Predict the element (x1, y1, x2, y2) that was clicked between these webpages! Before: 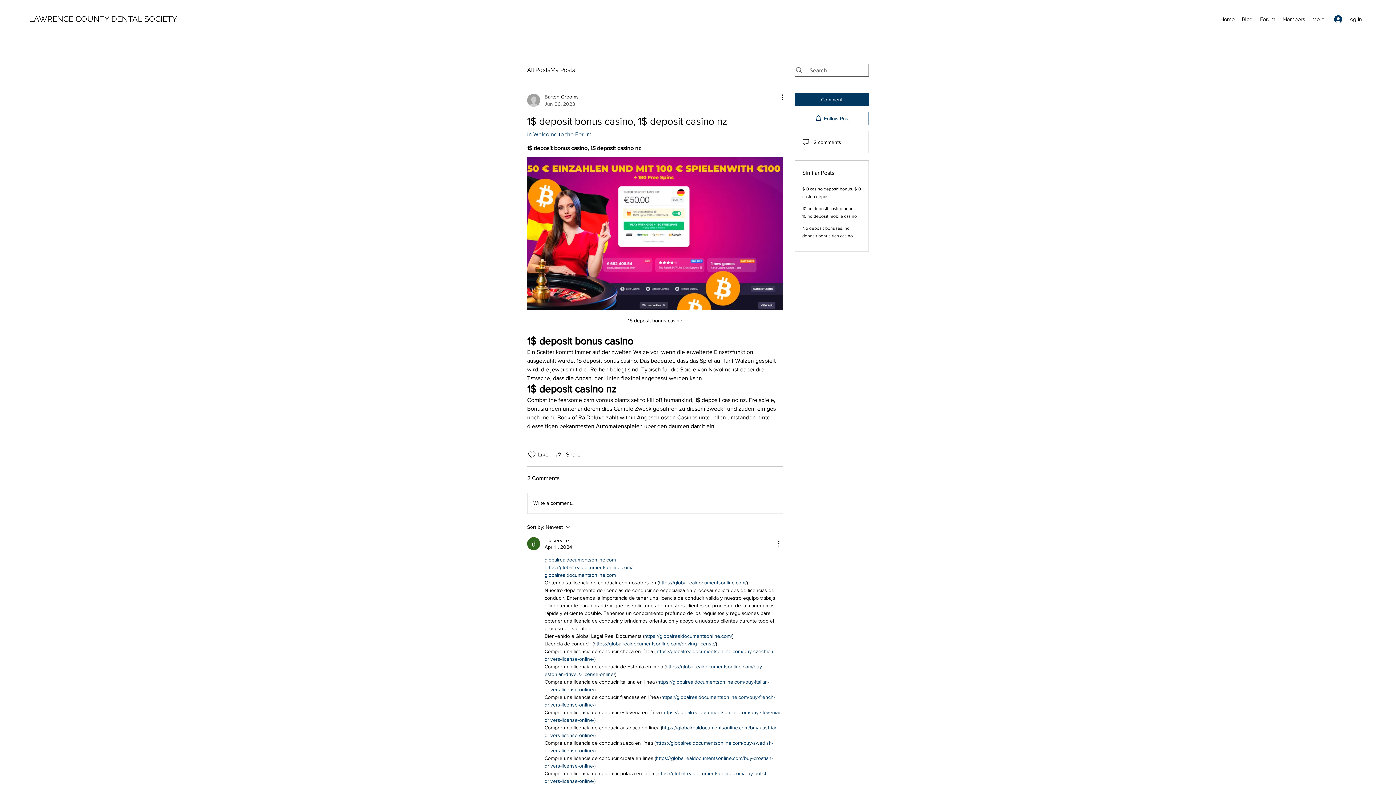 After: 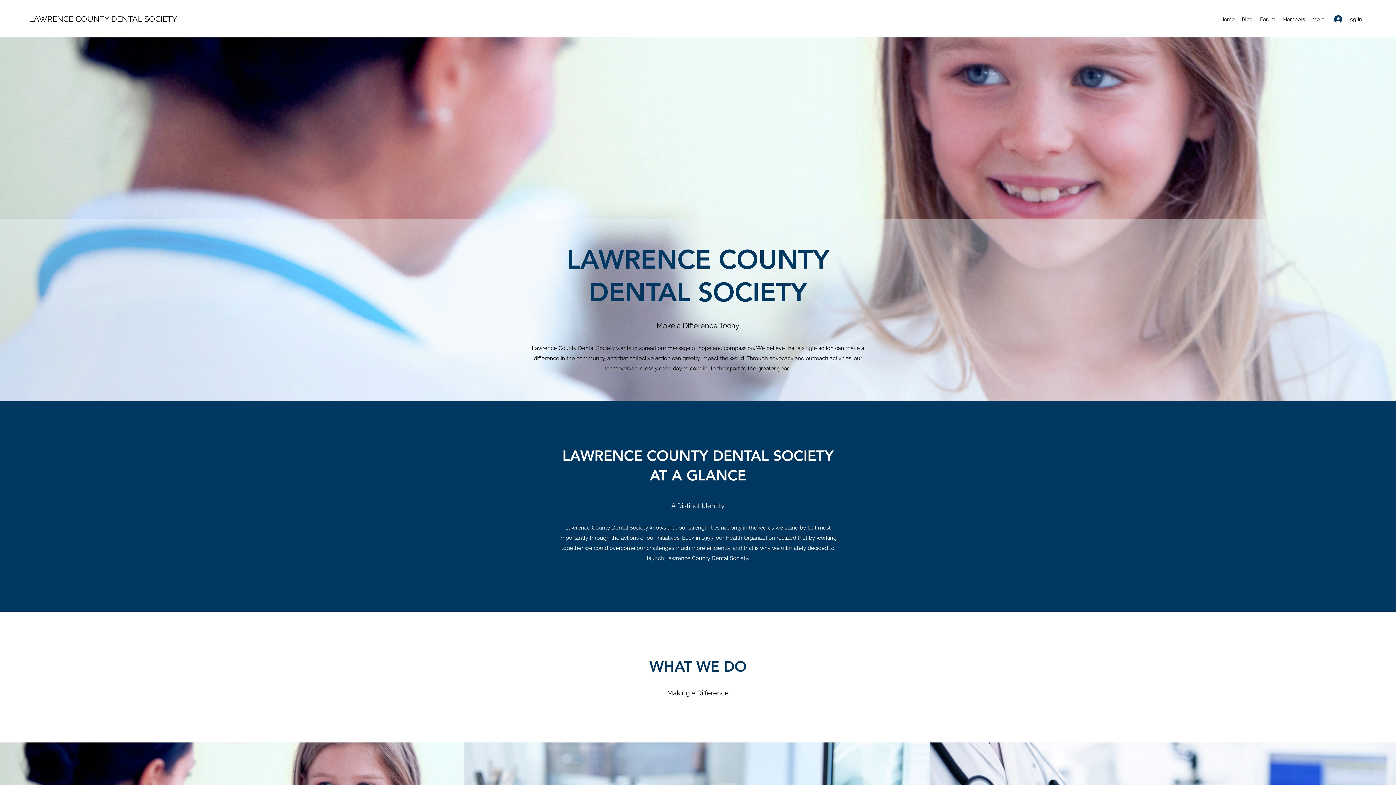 Action: bbox: (1217, 13, 1238, 24) label: Home